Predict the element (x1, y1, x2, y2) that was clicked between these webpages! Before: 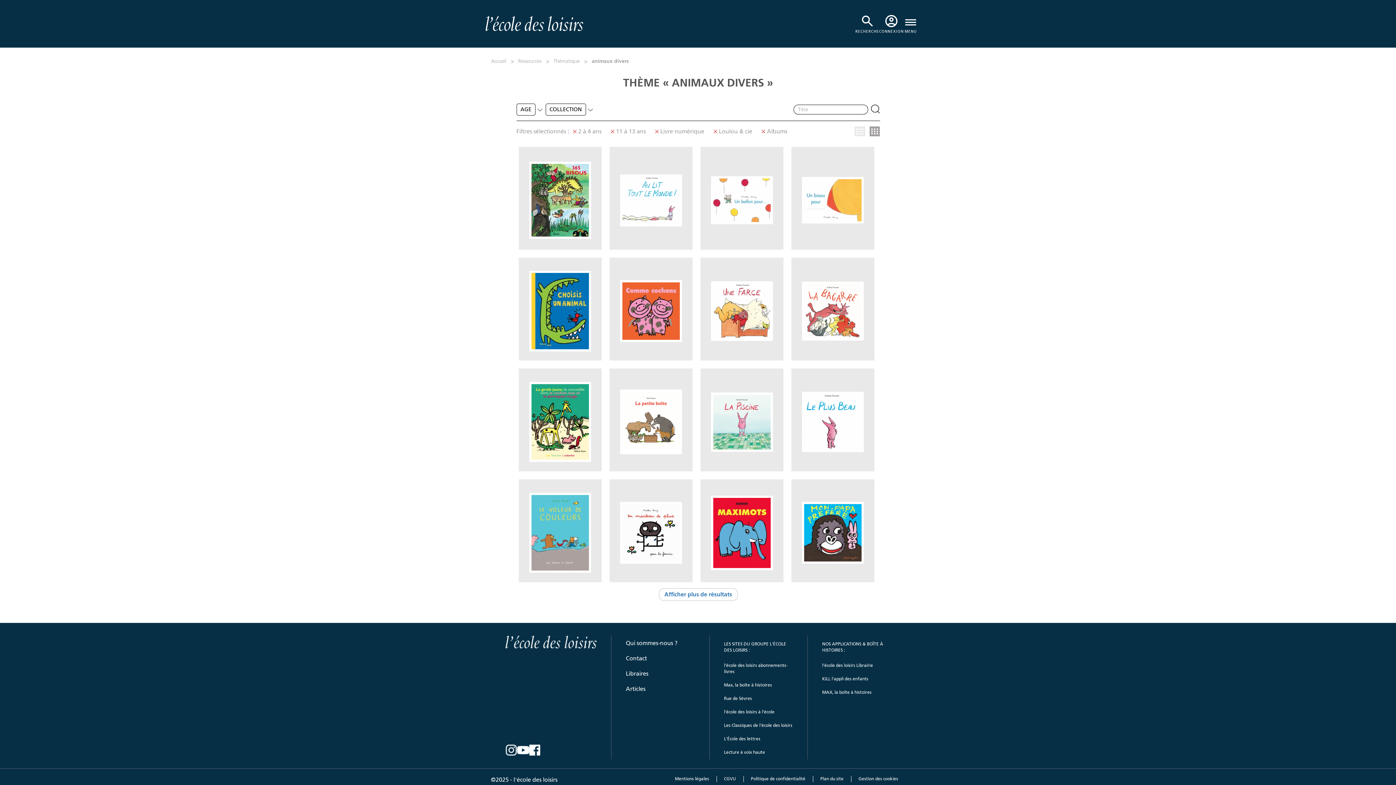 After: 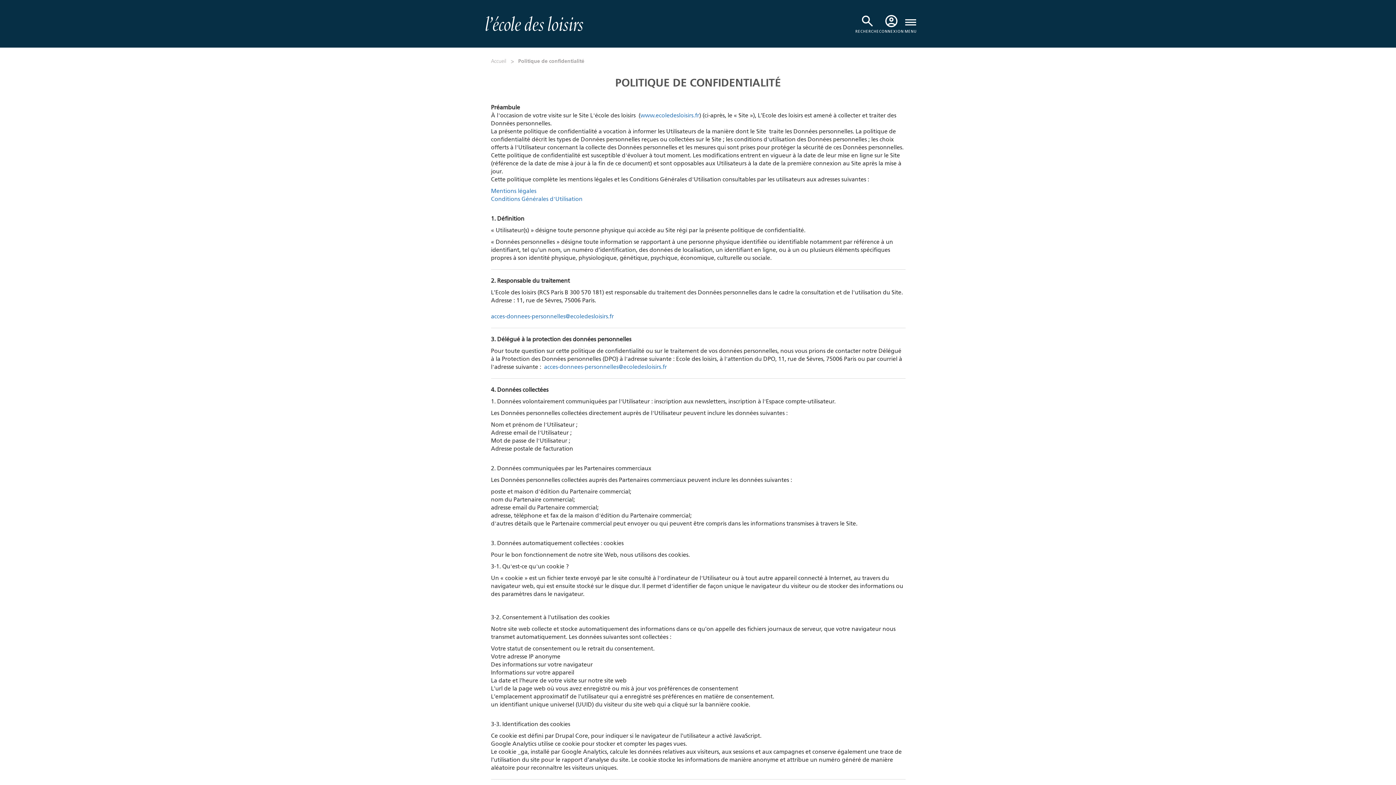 Action: label: Politique de confidentialité bbox: (743, 776, 812, 782)